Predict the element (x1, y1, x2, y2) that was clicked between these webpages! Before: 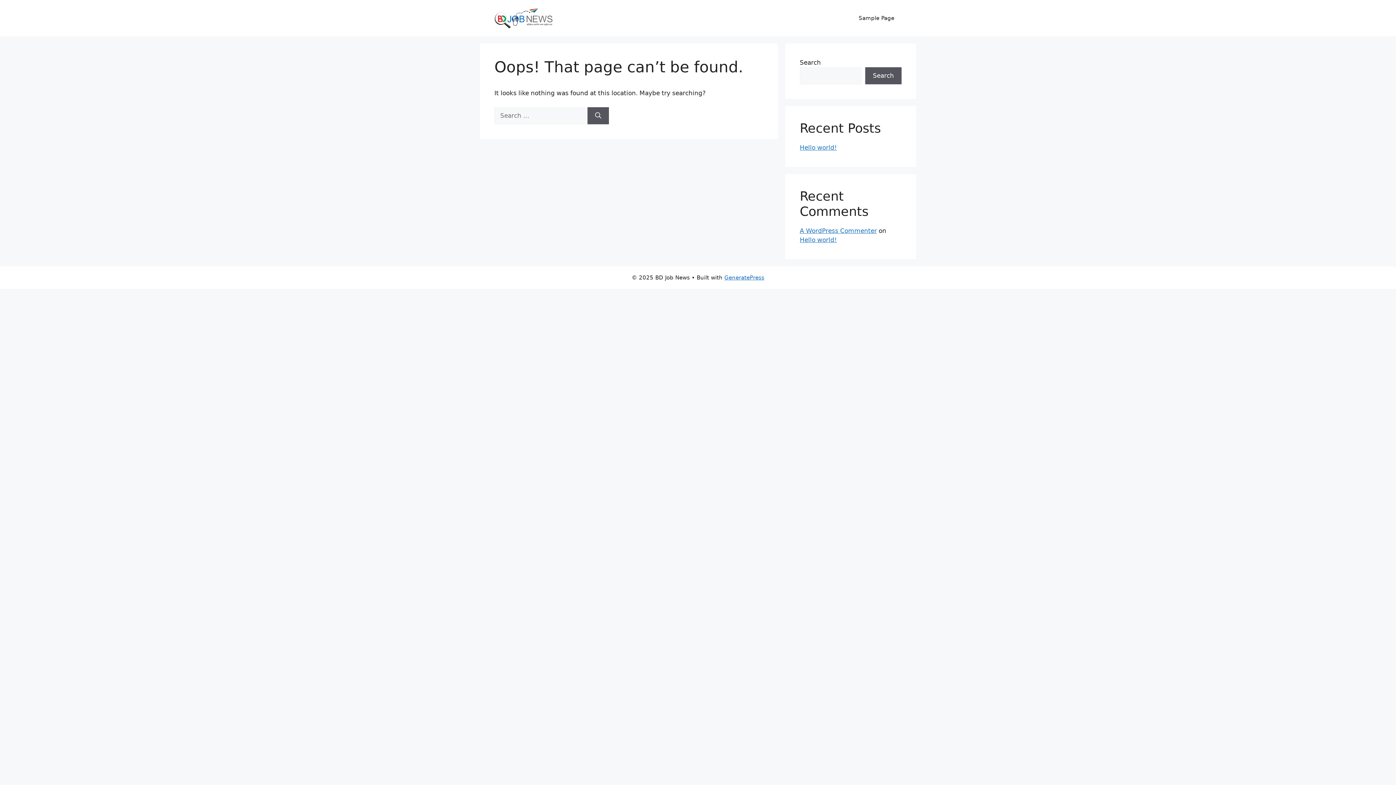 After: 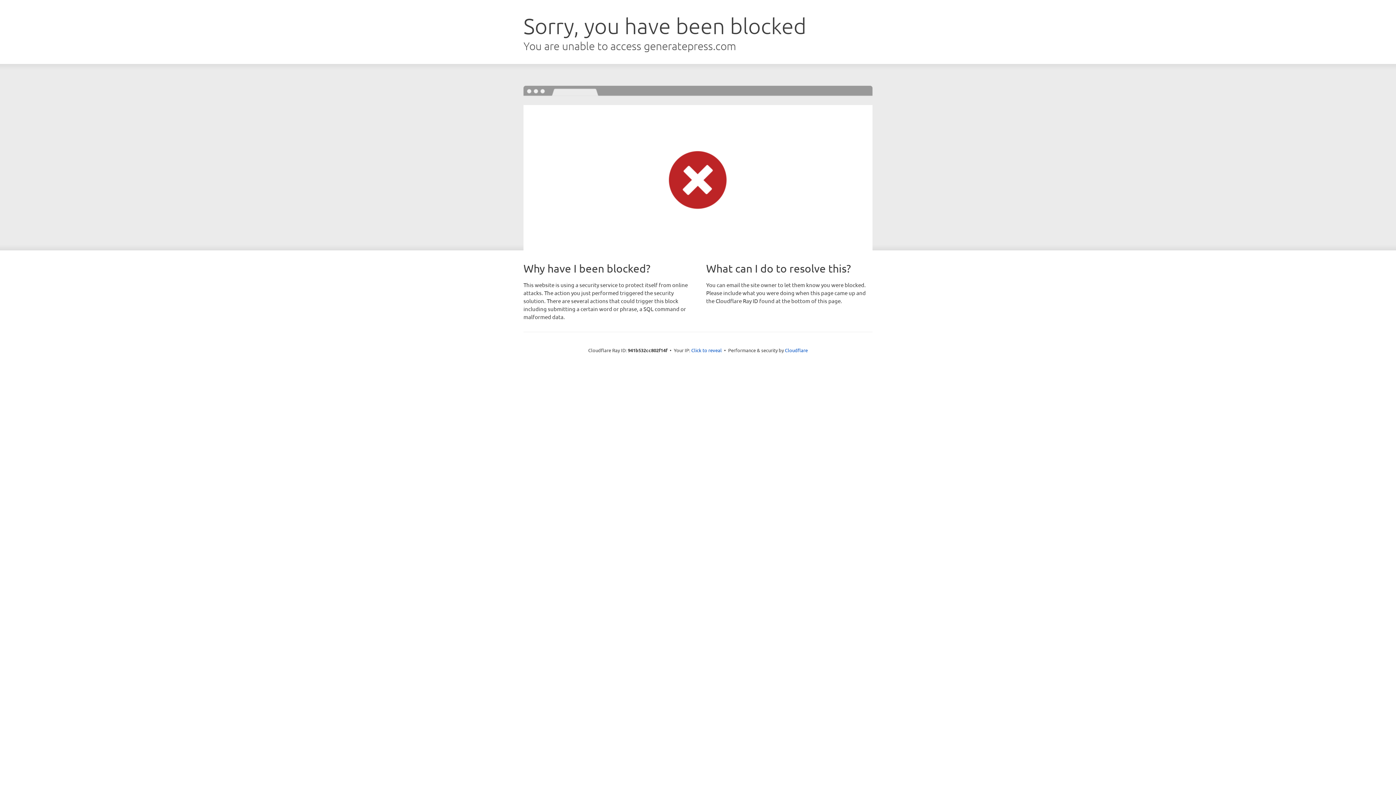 Action: label: GeneratePress bbox: (724, 274, 764, 281)